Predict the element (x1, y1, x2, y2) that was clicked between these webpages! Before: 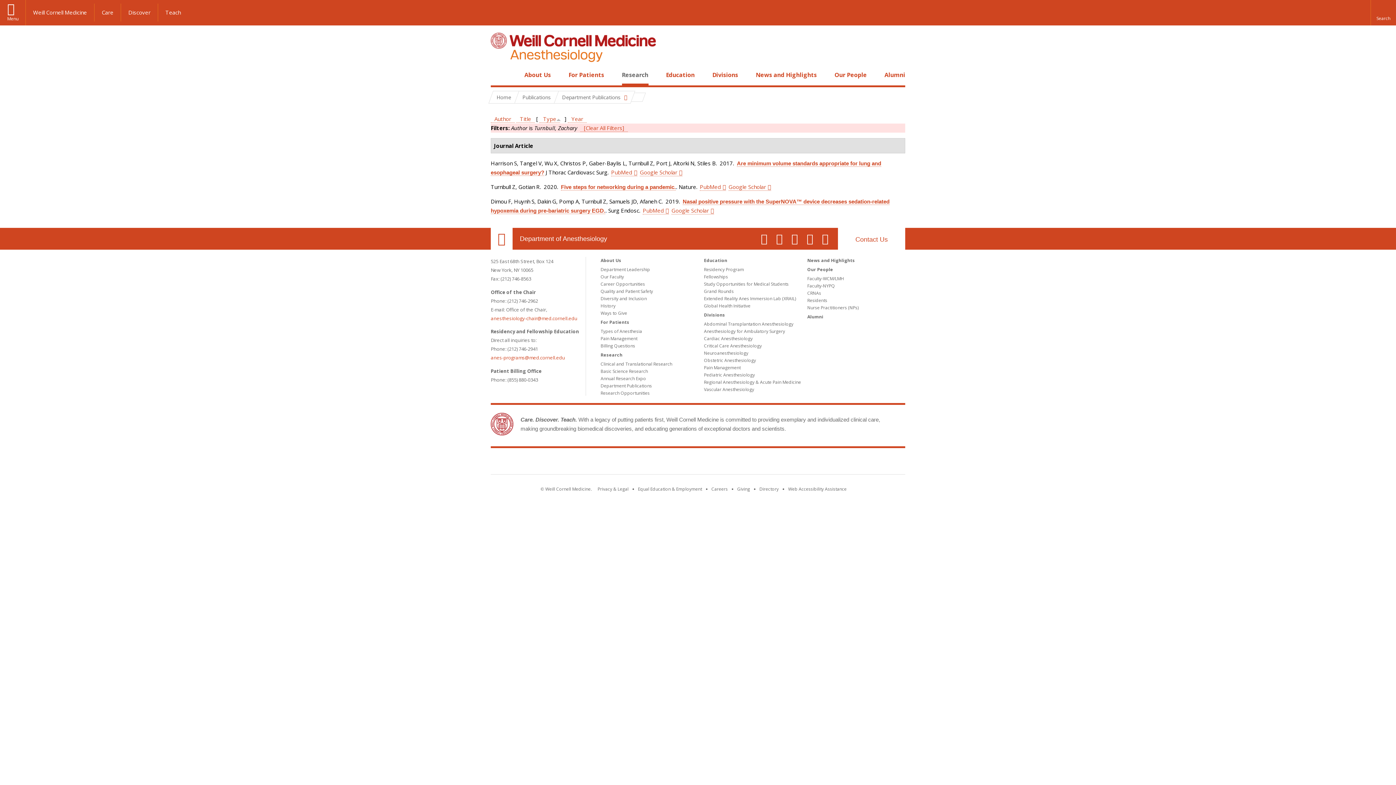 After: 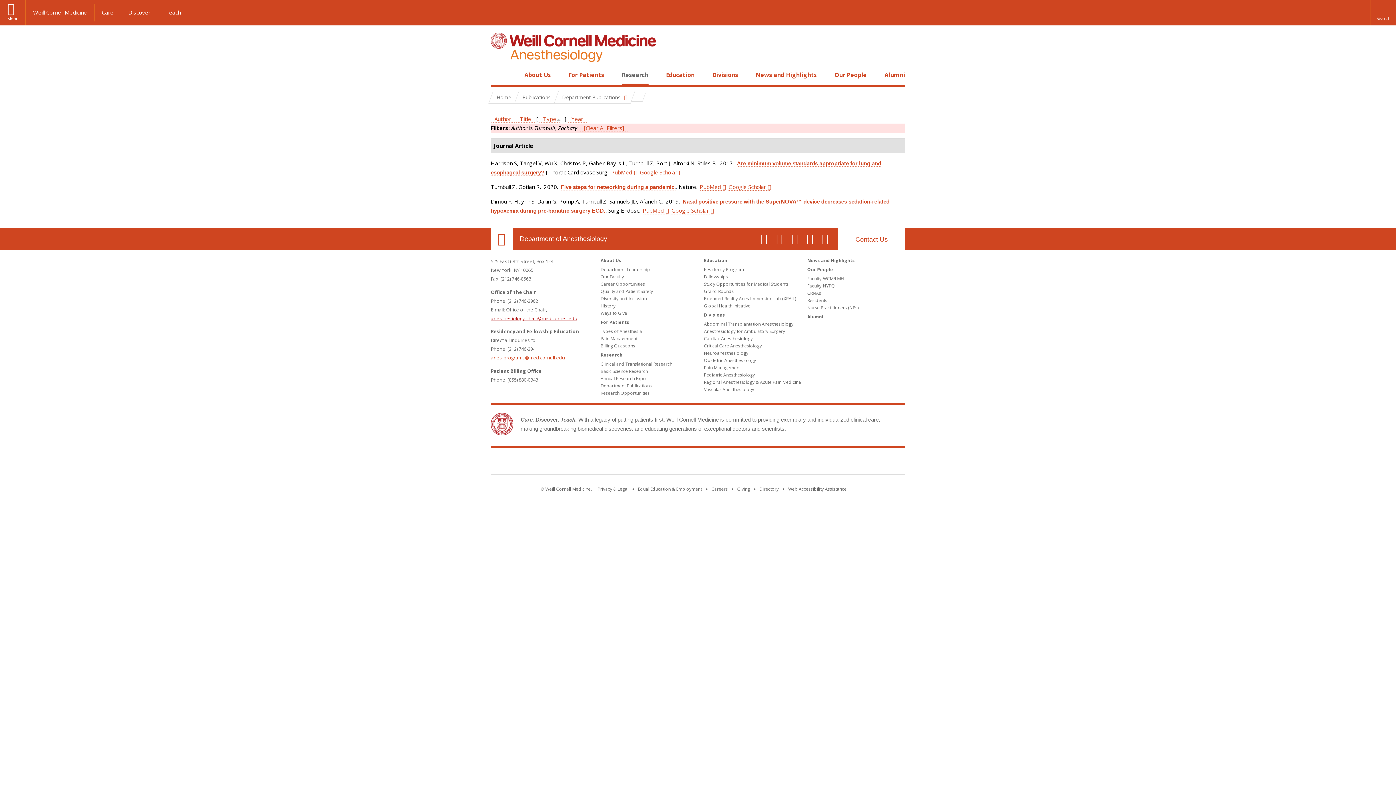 Action: bbox: (490, 315, 577, 321) label: anesthesiology-chair@med.cornell.edu